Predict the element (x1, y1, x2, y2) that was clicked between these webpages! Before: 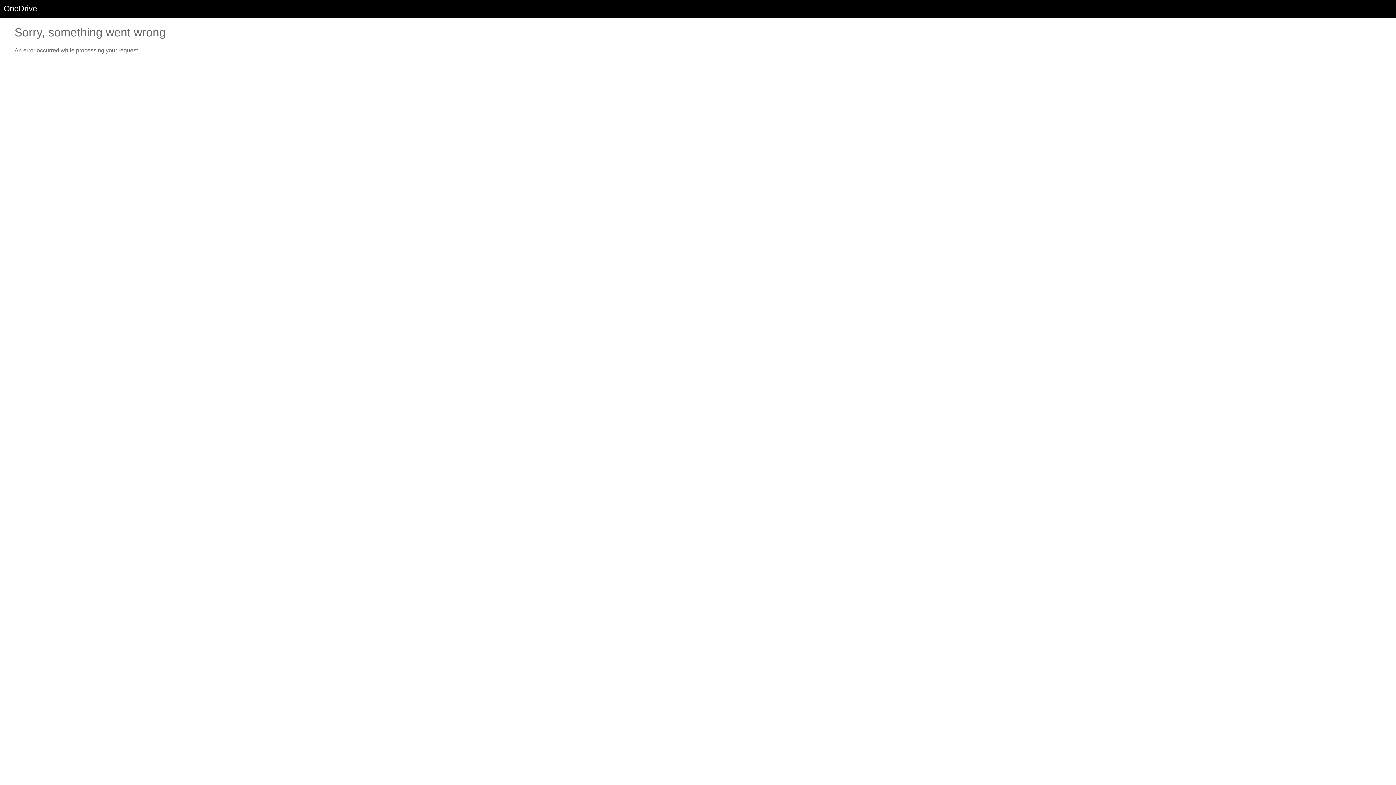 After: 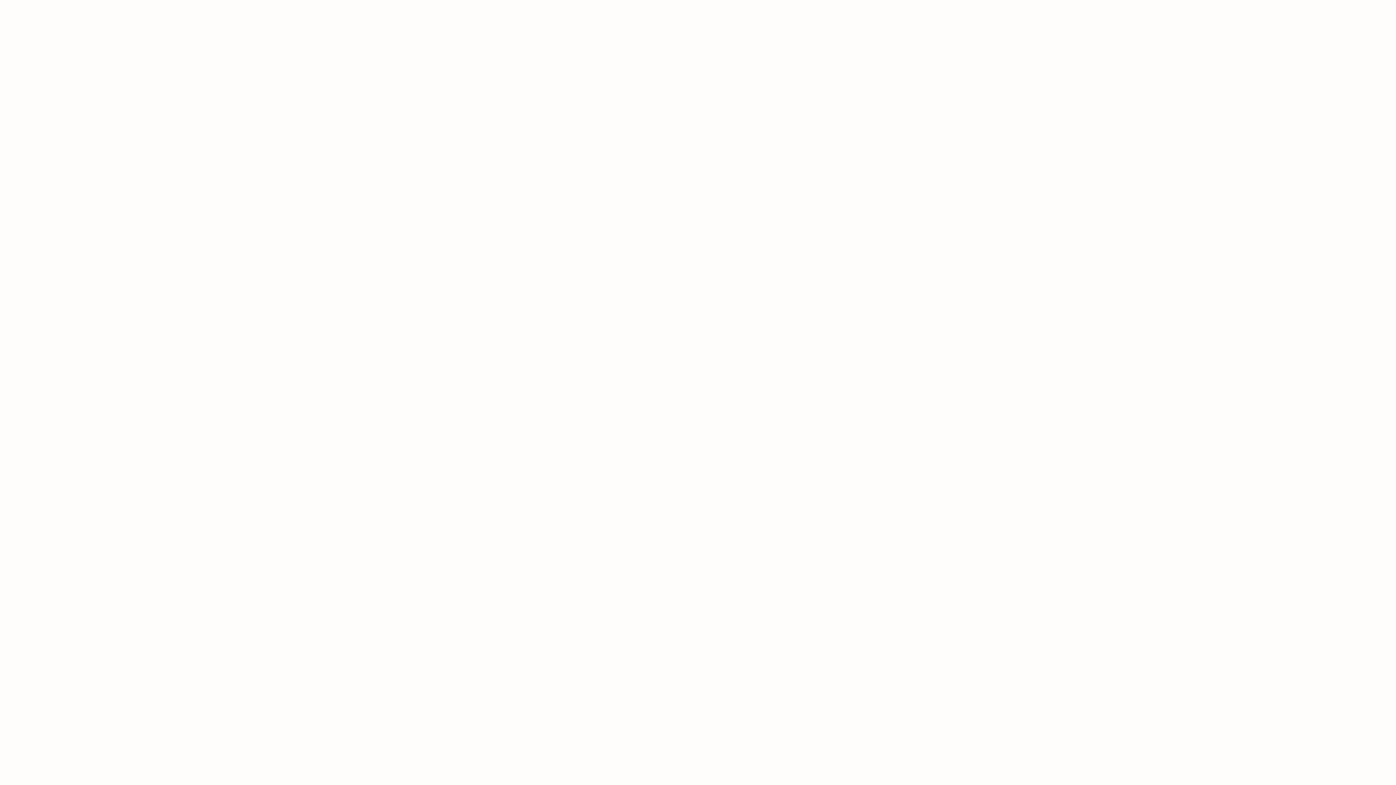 Action: bbox: (3, 4, 37, 13) label: OneDrive